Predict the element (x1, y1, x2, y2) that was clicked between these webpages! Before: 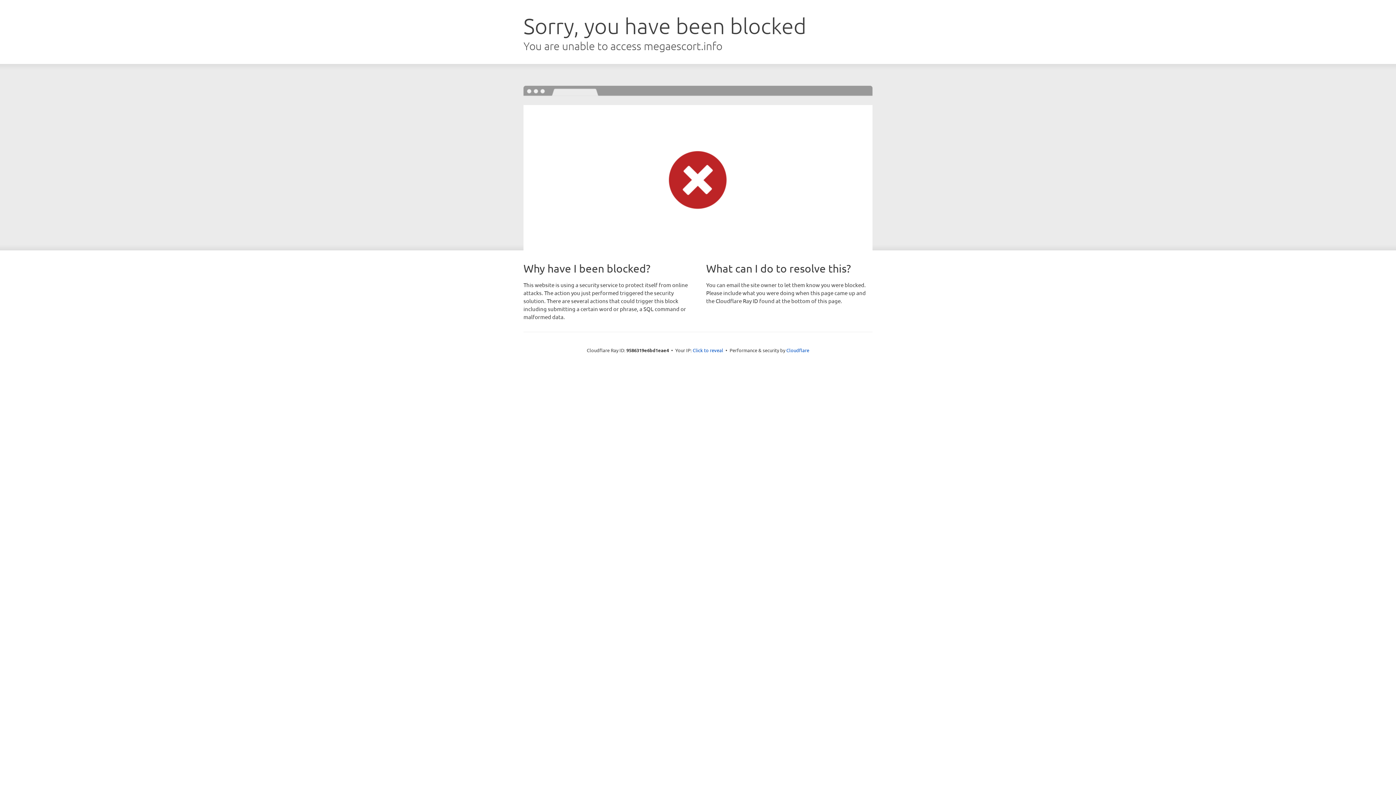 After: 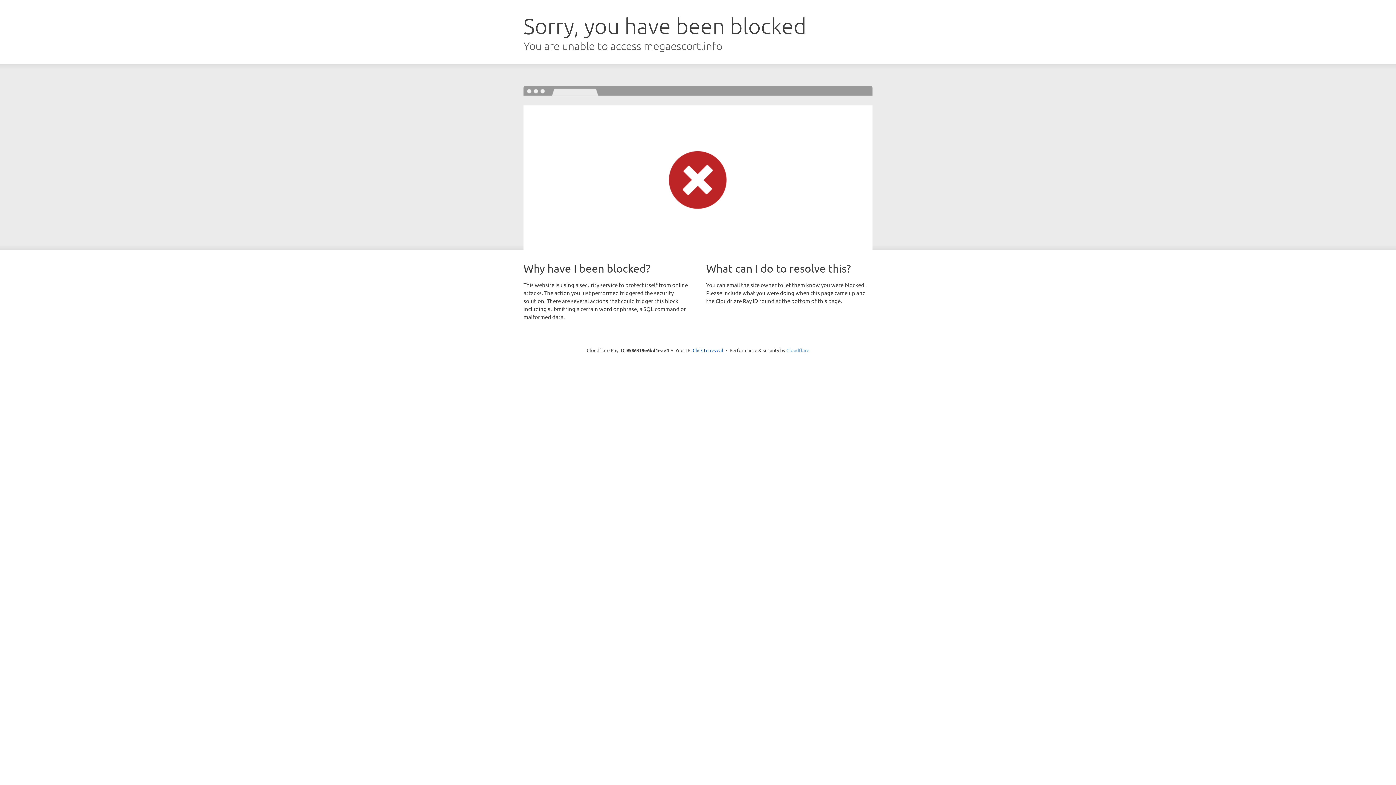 Action: bbox: (786, 347, 809, 353) label: Cloudflare